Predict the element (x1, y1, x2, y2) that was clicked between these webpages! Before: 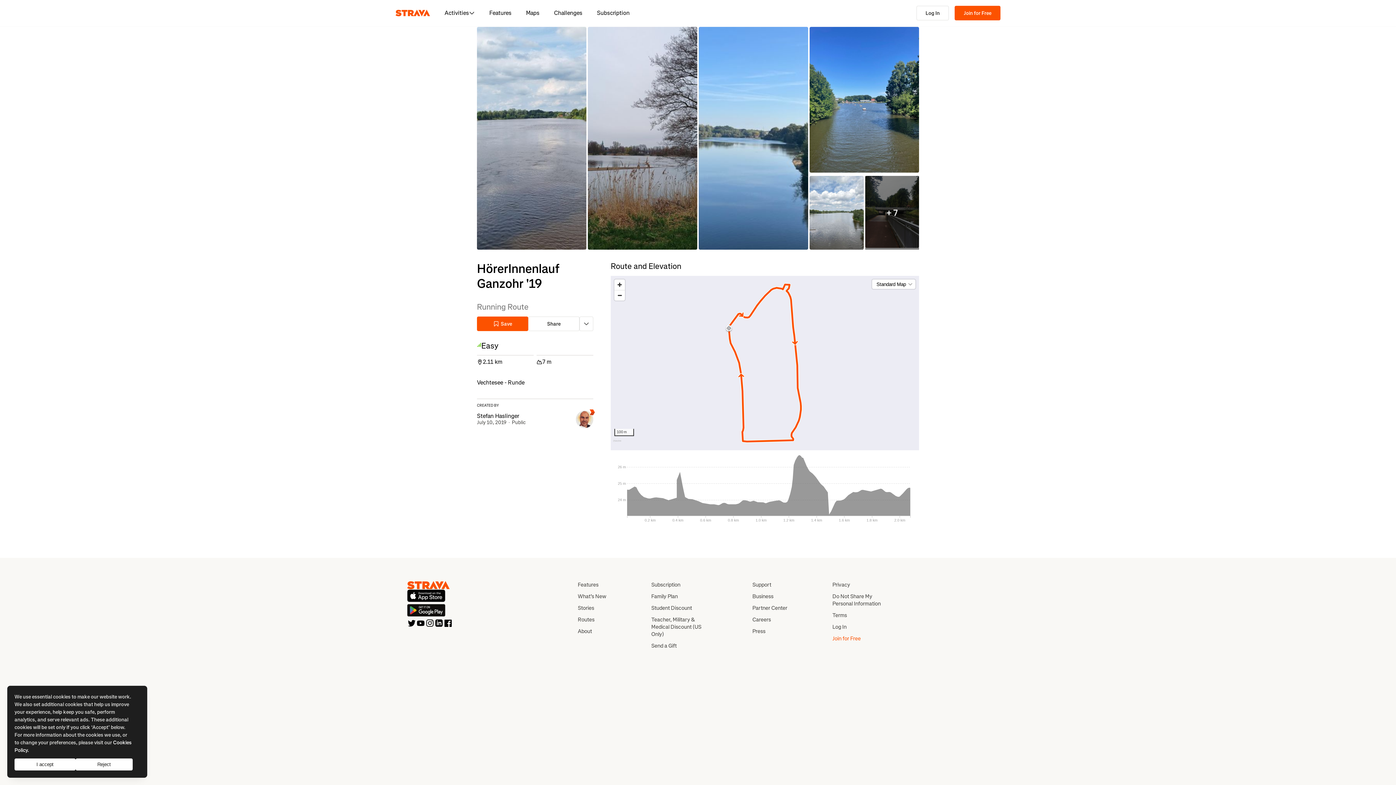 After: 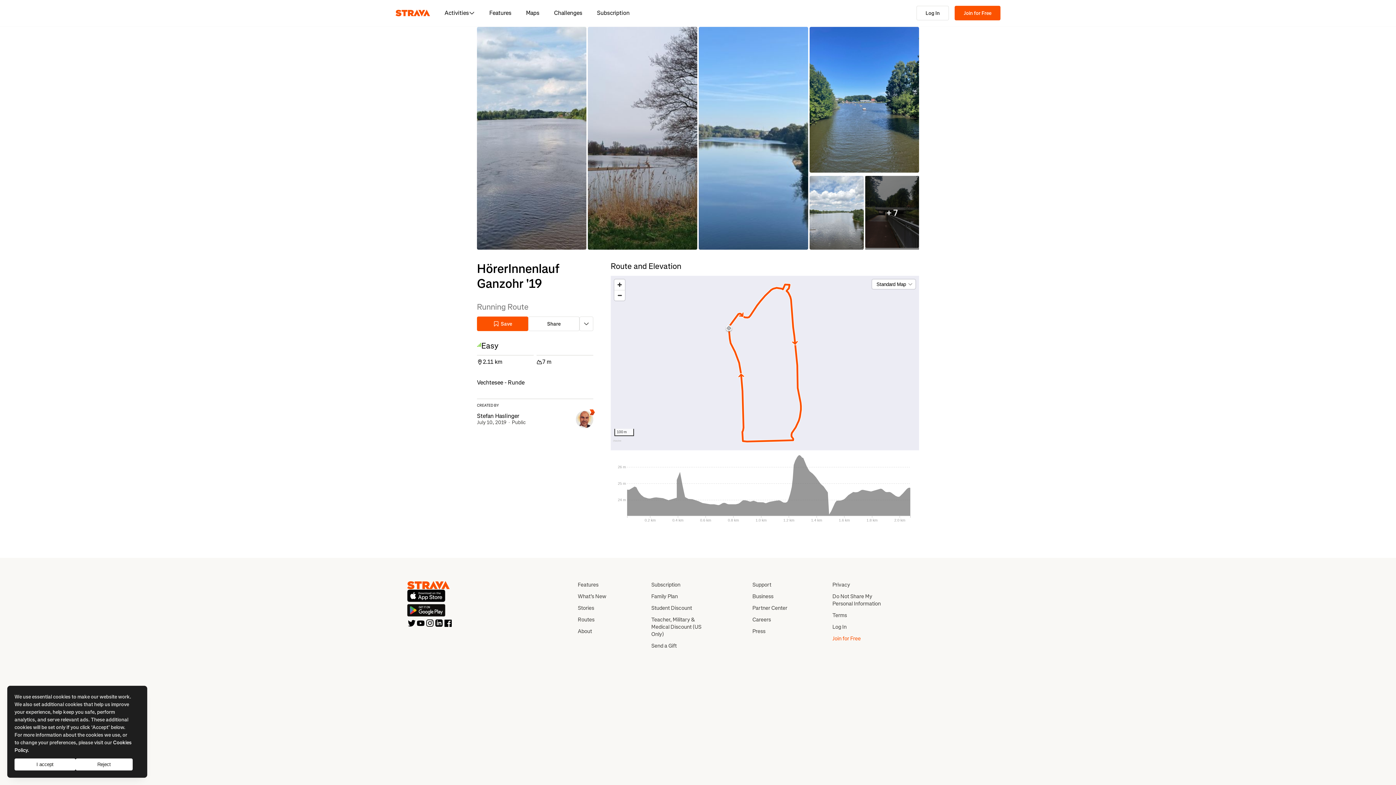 Action: bbox: (809, 176, 863, 249)